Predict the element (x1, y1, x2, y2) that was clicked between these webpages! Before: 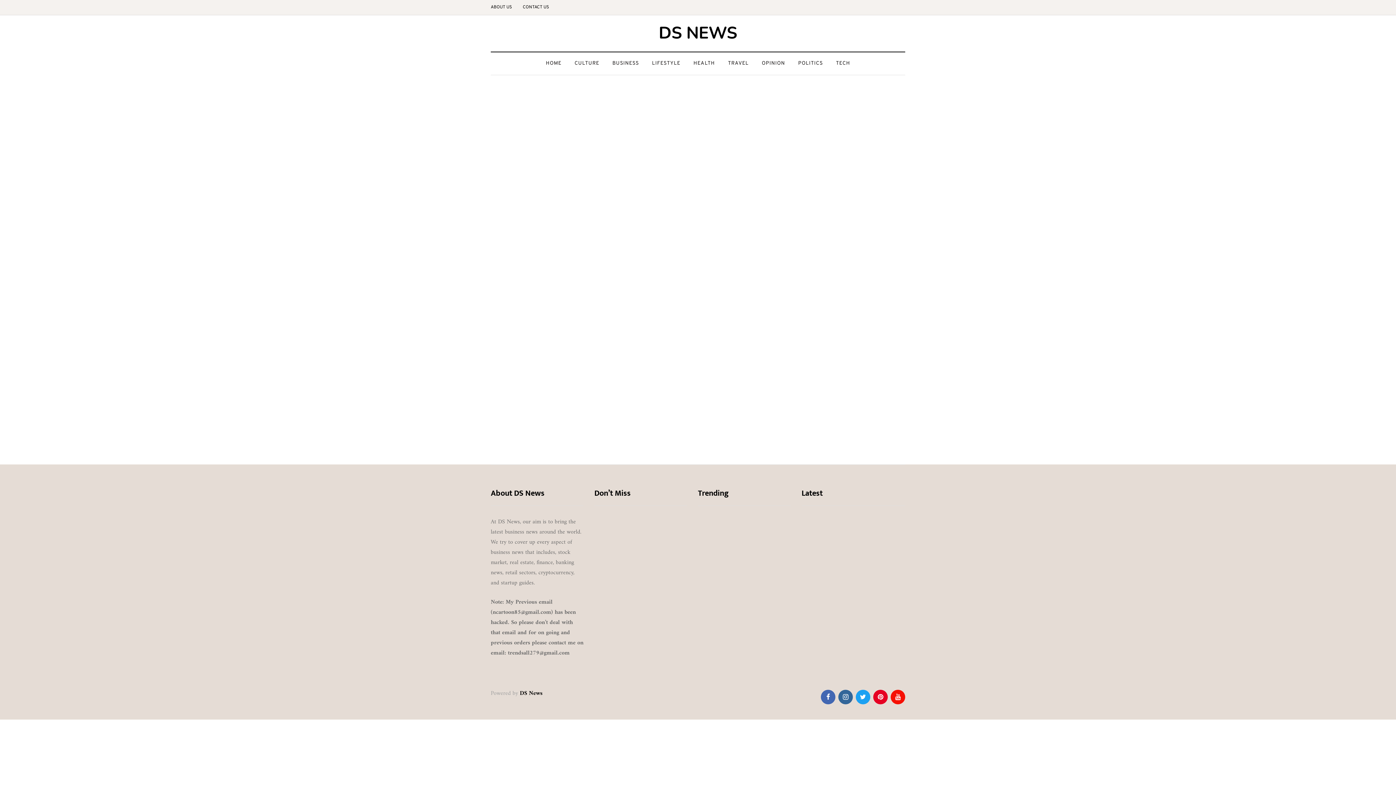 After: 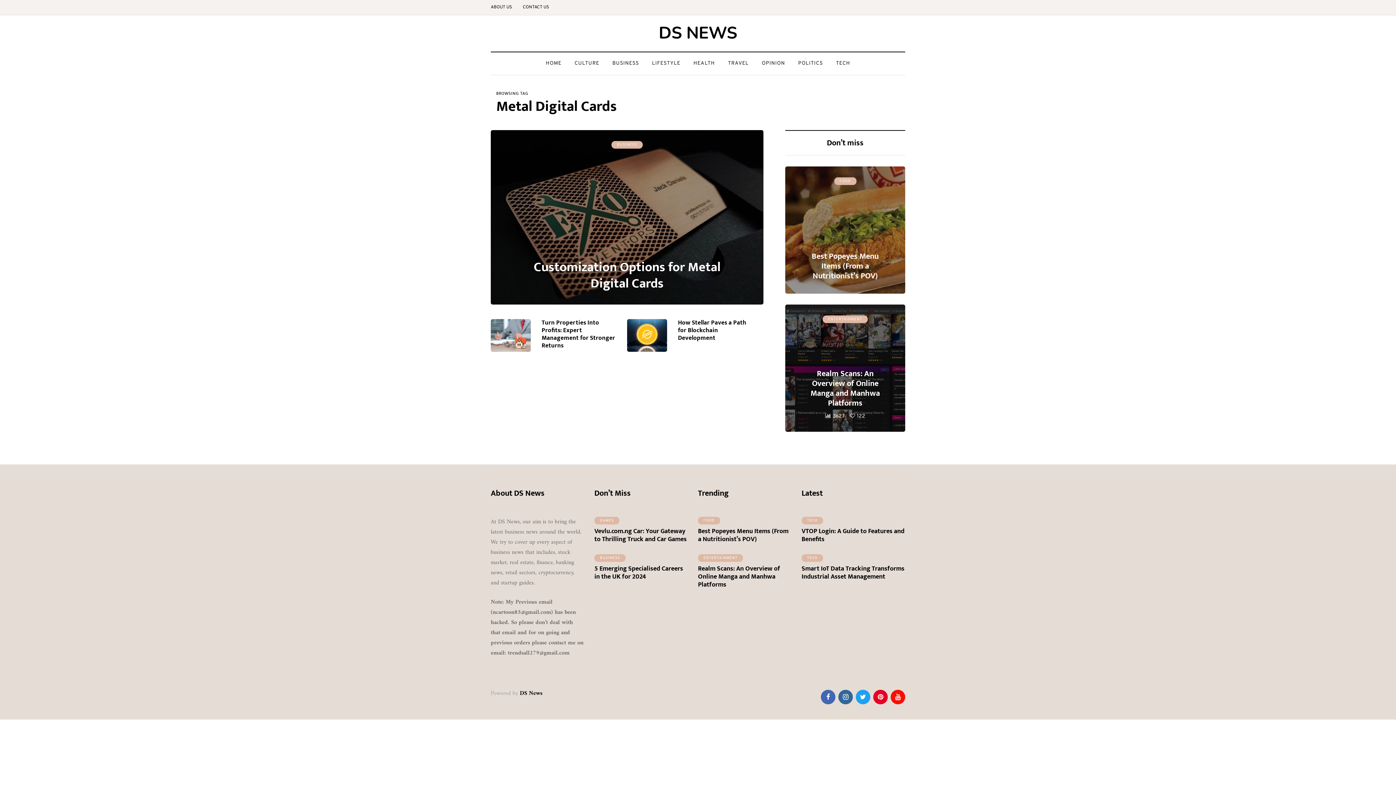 Action: bbox: (851, 353, 858, 359)